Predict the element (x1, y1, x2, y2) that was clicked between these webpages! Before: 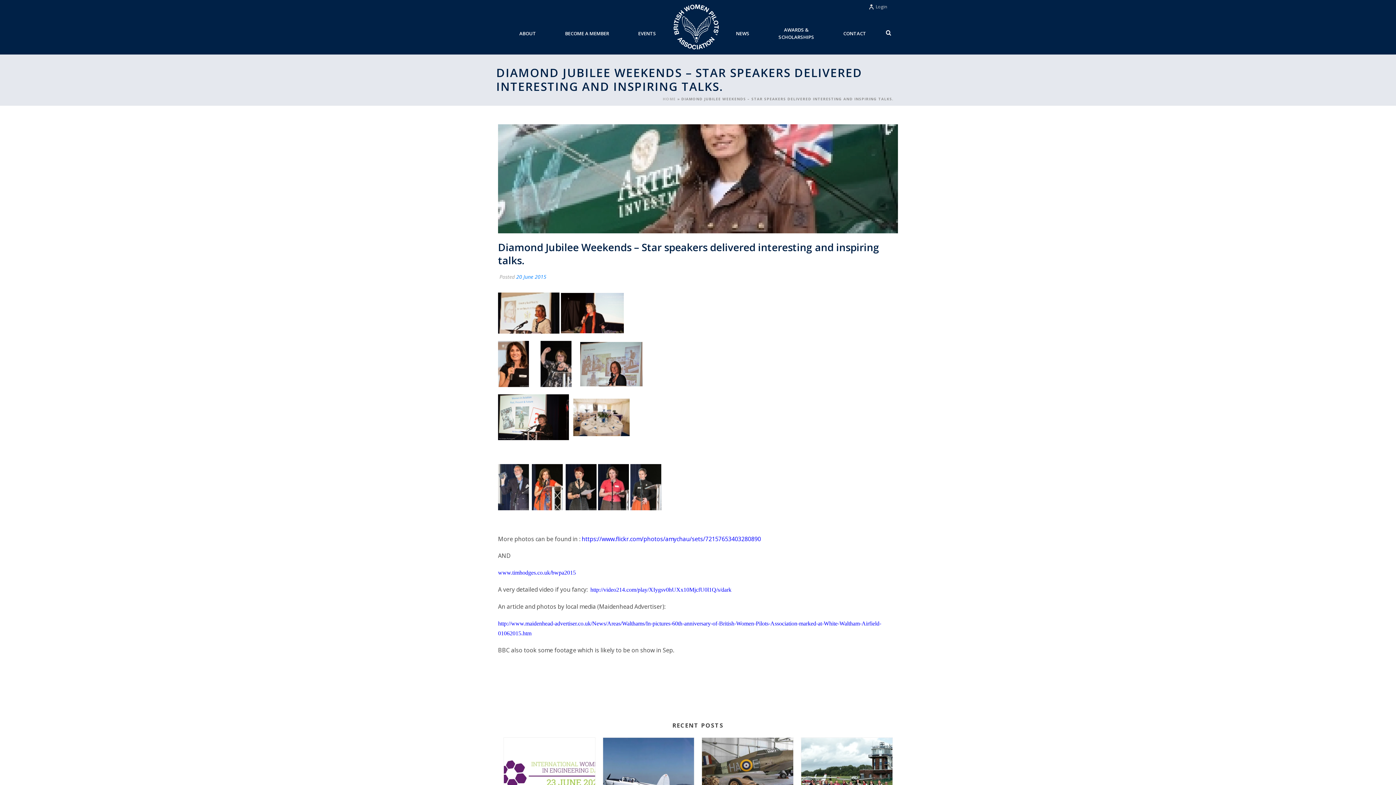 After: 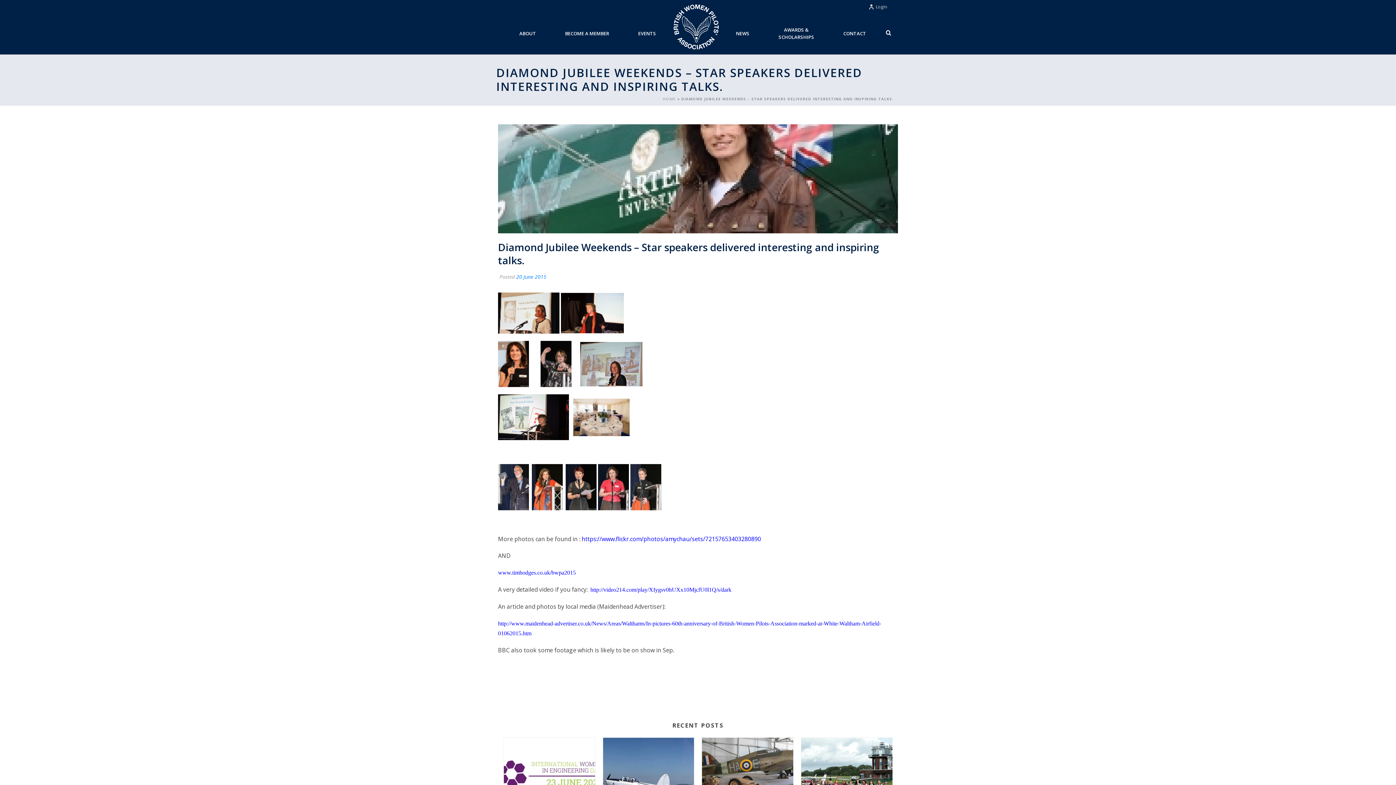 Action: bbox: (581, 535, 761, 543) label: https://www.flickr.com/photos/amychau/sets/72157653403280890